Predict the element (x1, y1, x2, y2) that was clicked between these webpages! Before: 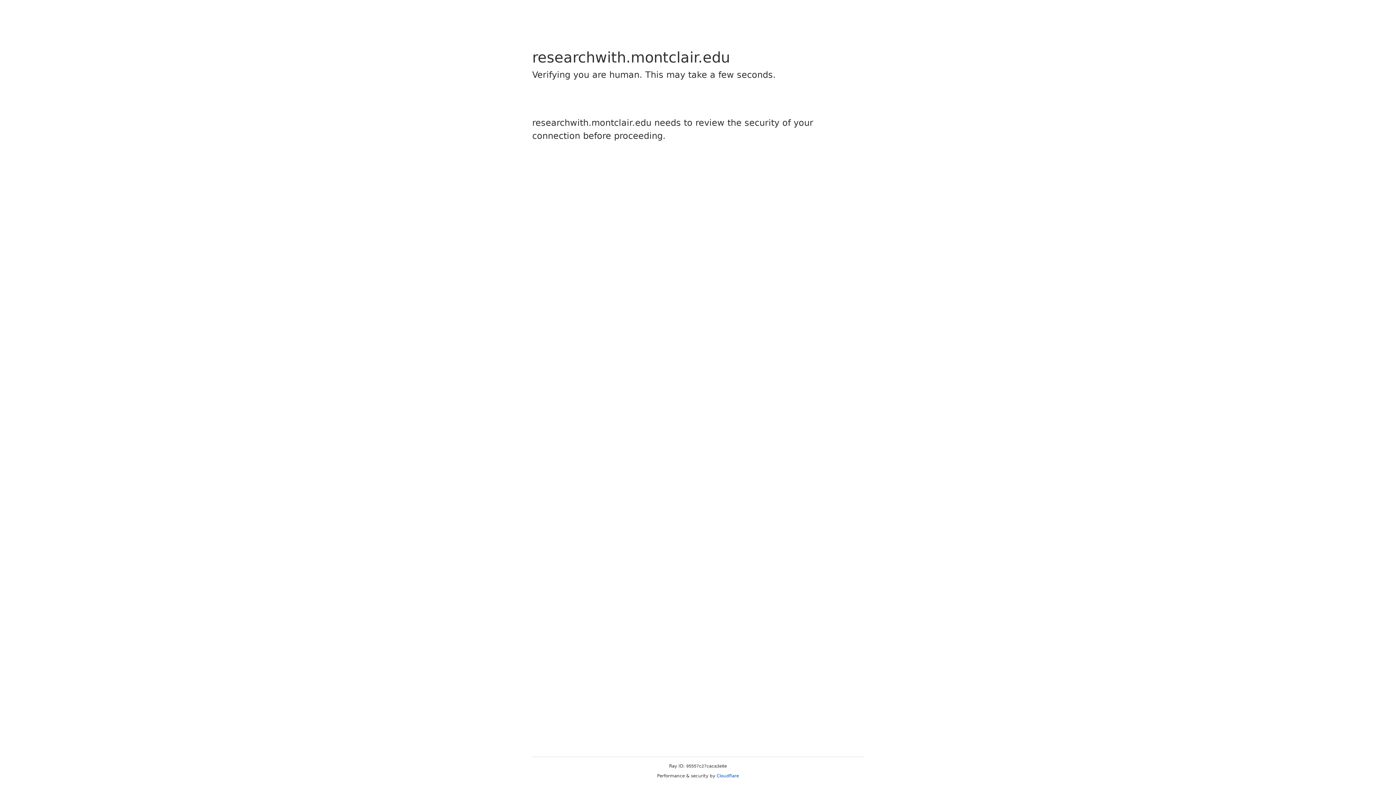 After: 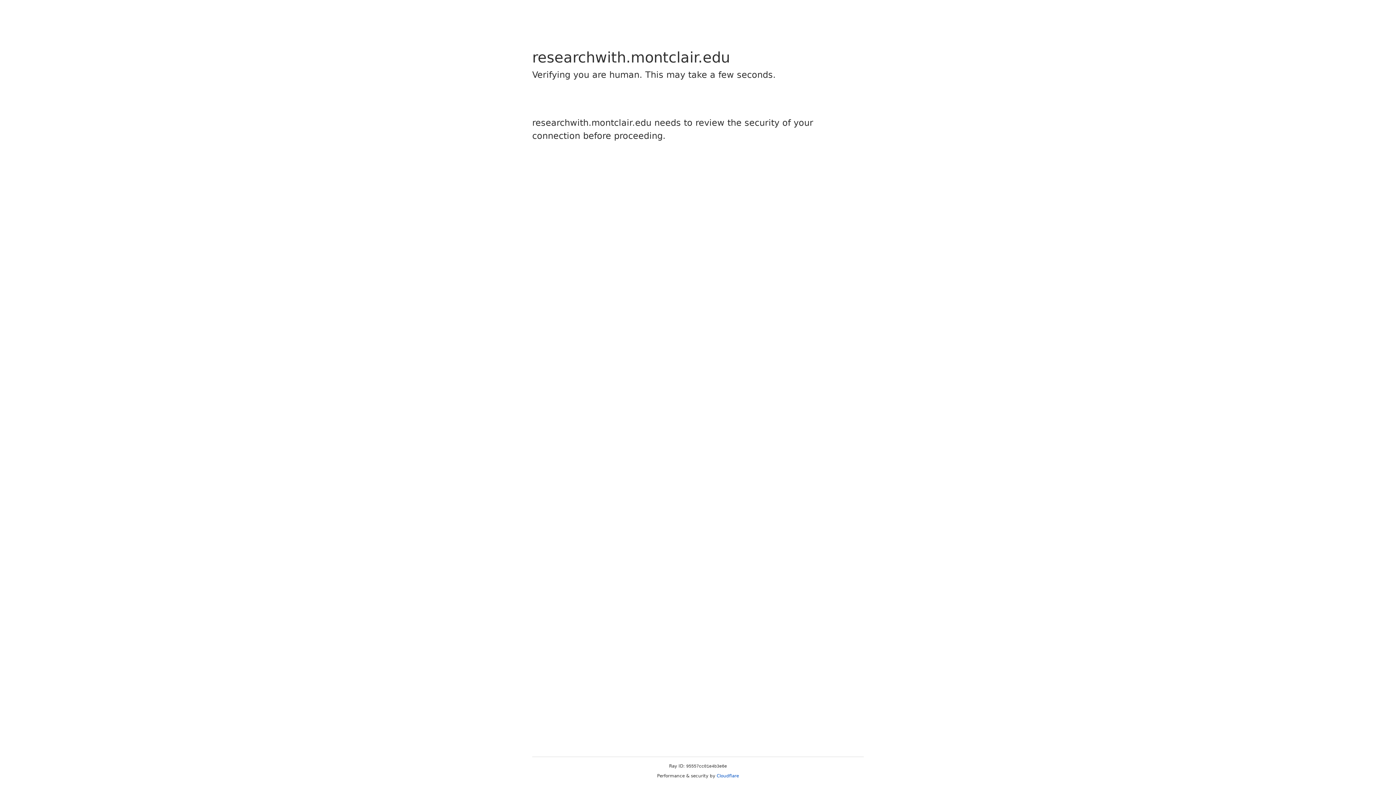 Action: bbox: (716, 773, 739, 778) label: Cloudflare